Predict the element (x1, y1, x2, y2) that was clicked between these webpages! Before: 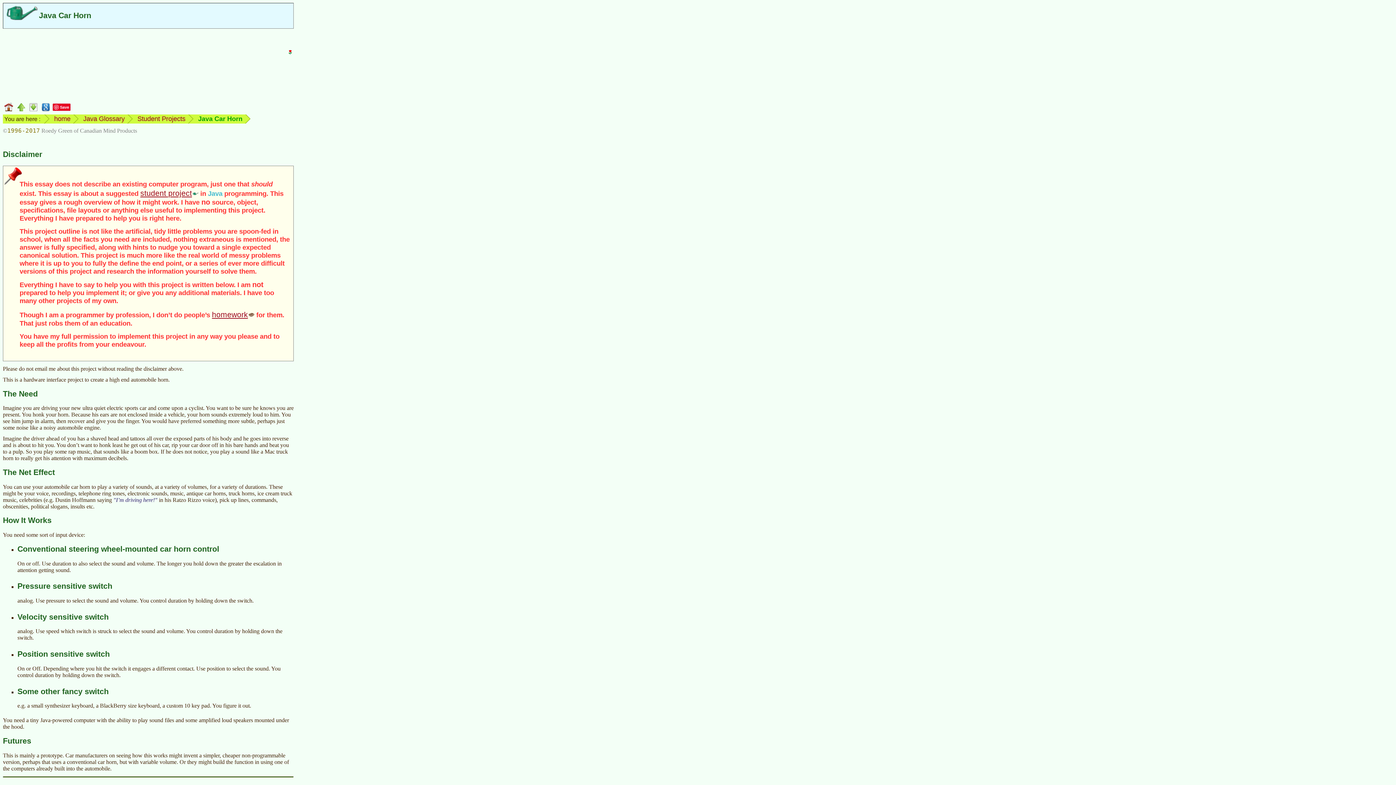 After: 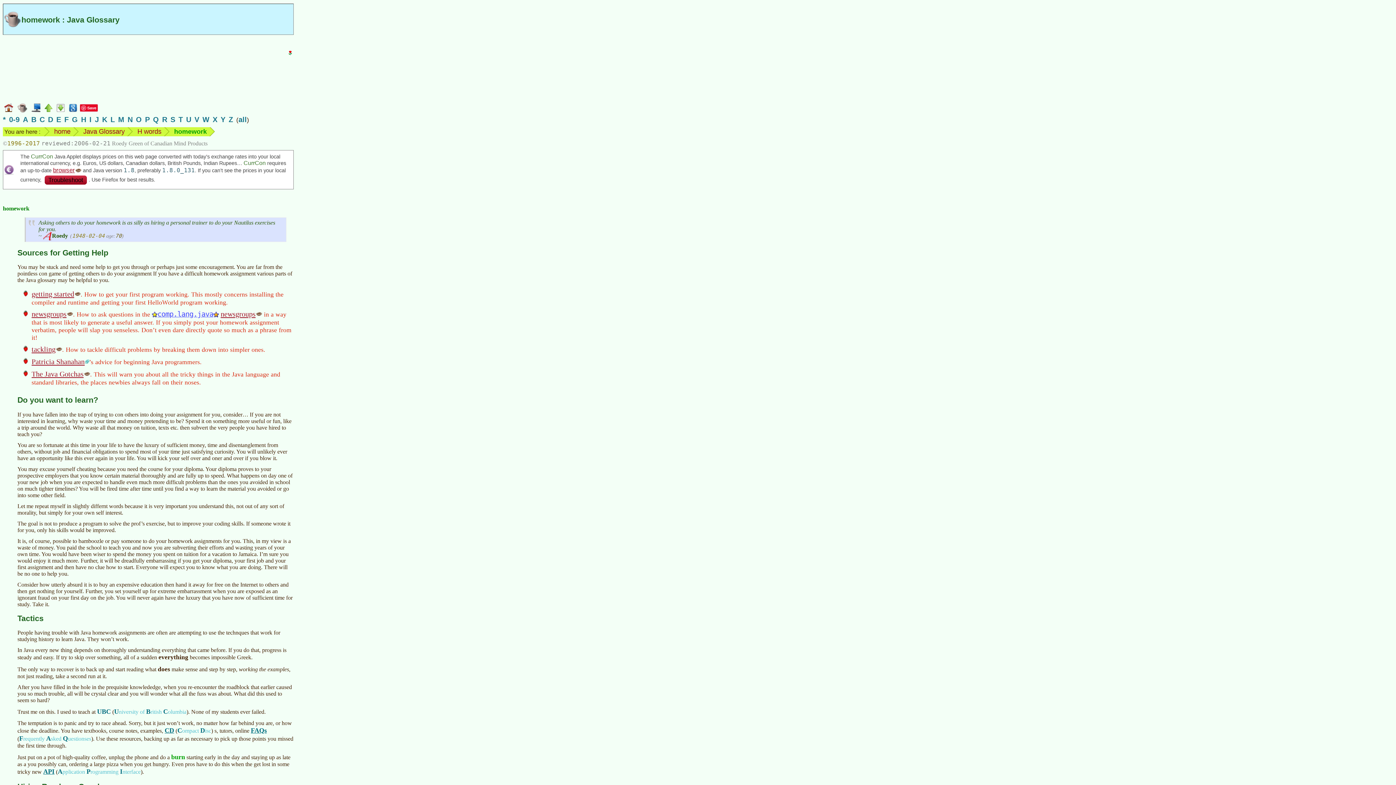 Action: bbox: (212, 310, 254, 319) label: homework